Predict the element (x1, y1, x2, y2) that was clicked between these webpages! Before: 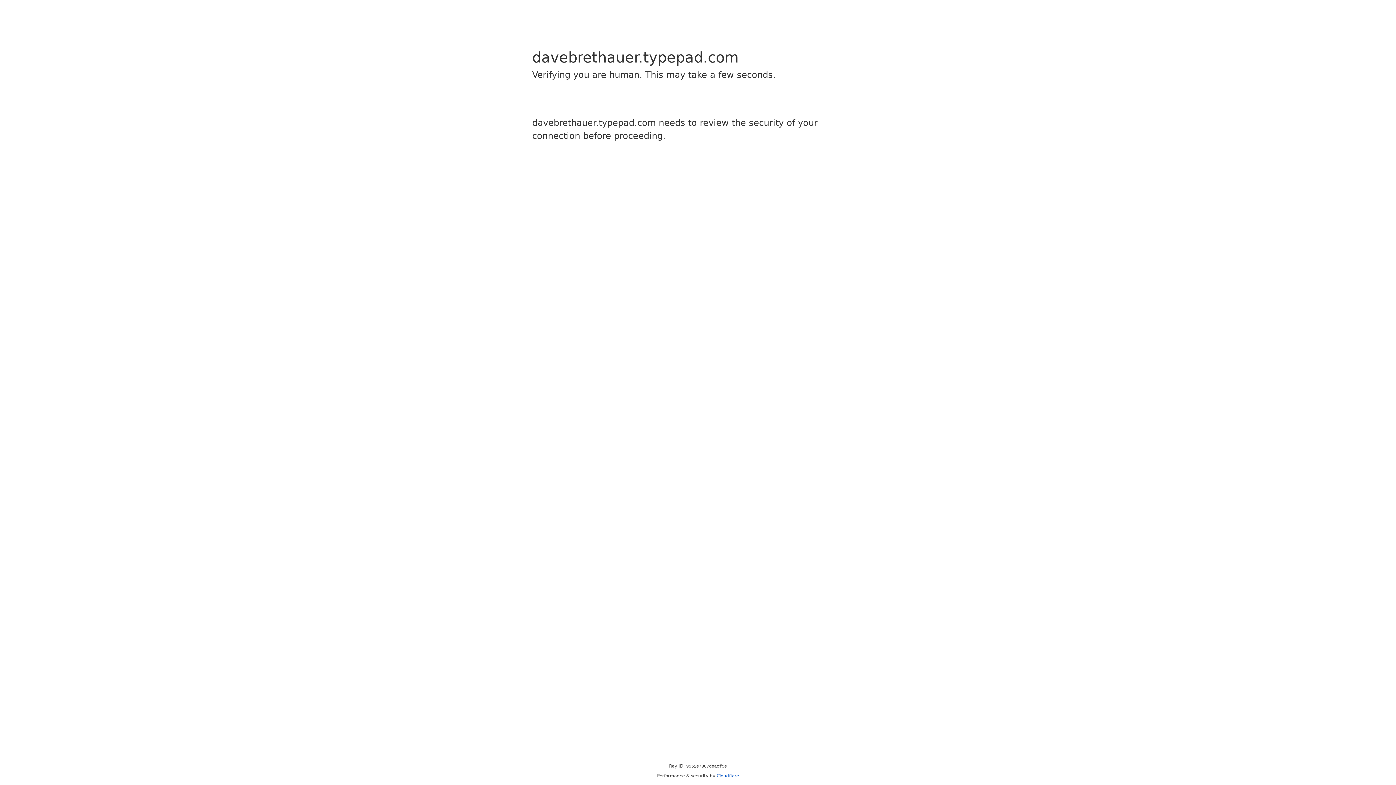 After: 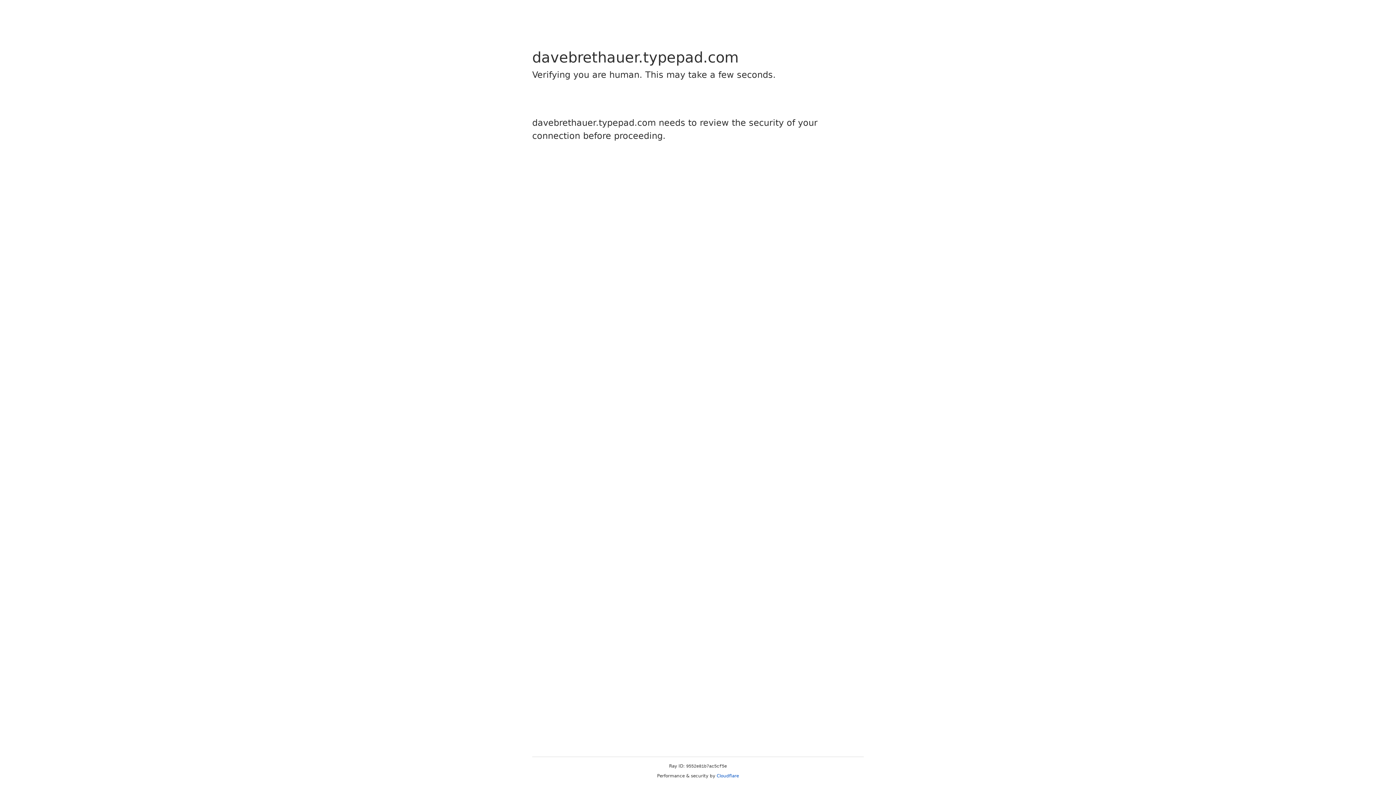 Action: bbox: (716, 773, 739, 778) label: Cloudflare